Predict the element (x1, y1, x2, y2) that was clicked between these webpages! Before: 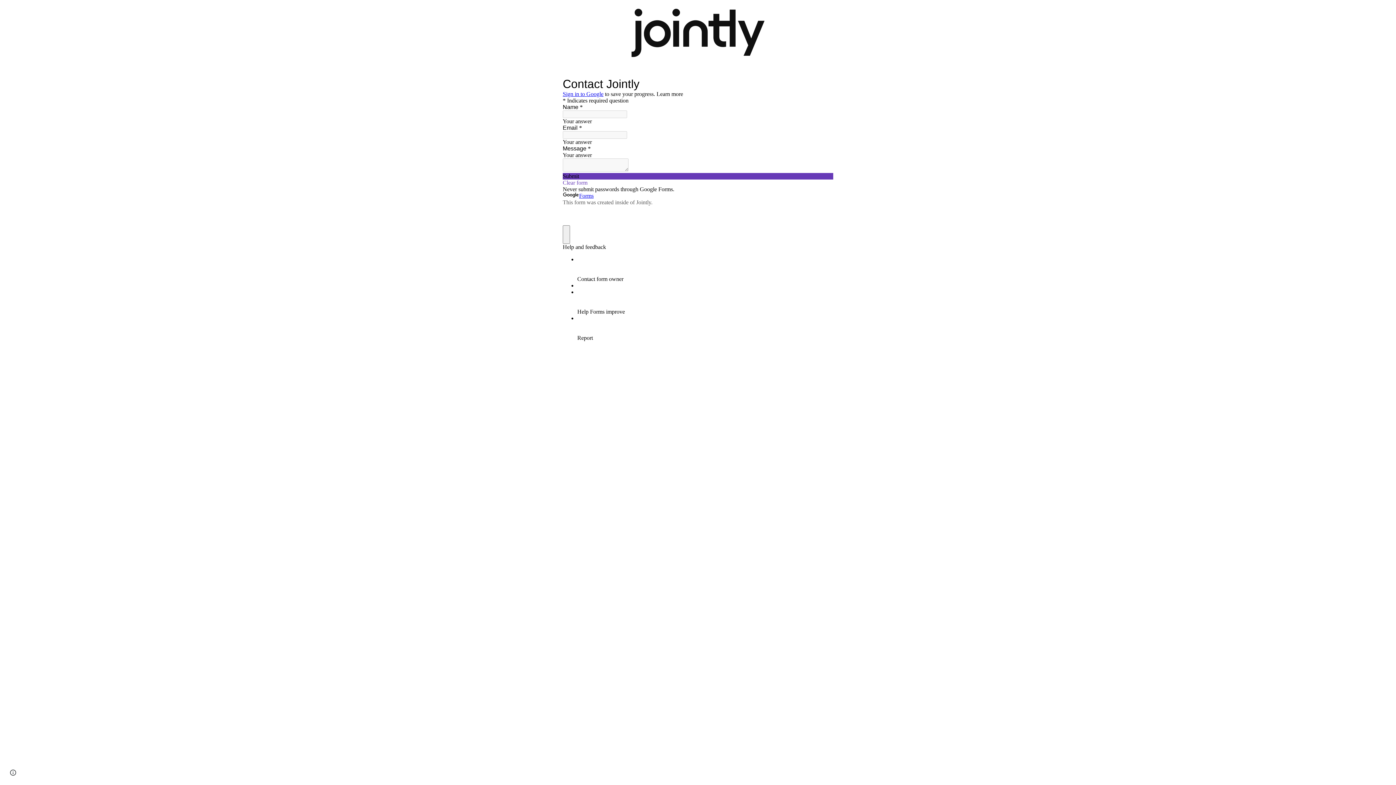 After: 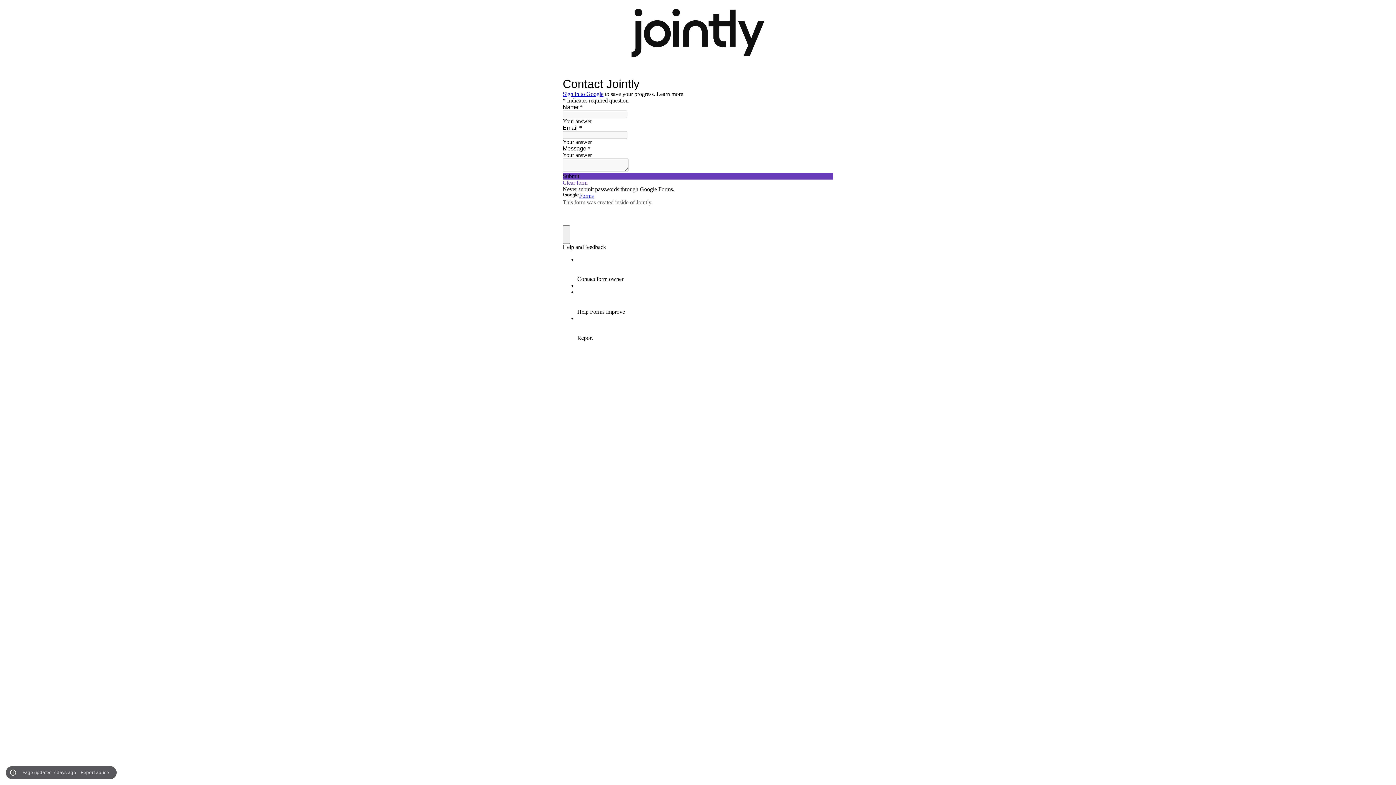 Action: bbox: (8, 768, 18, 778) label: Site actions